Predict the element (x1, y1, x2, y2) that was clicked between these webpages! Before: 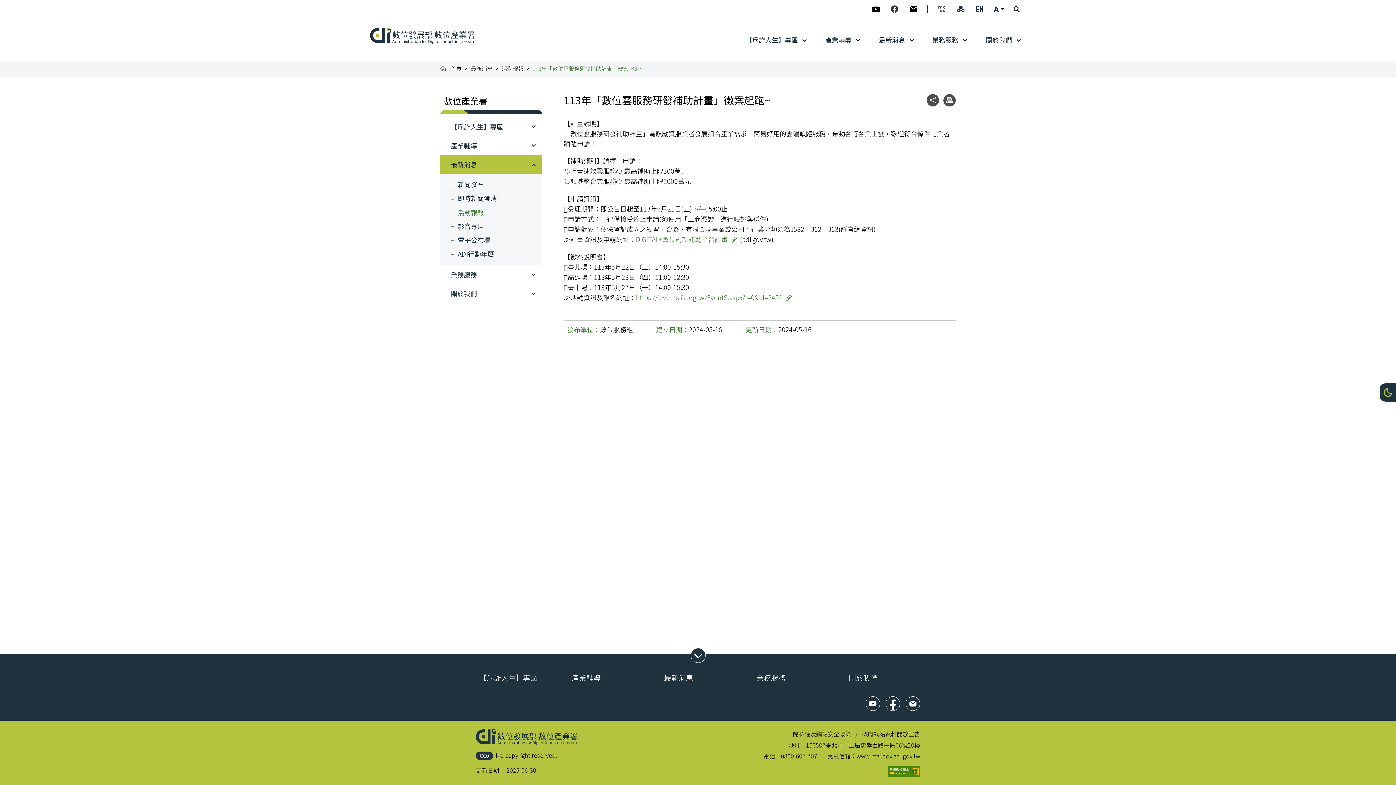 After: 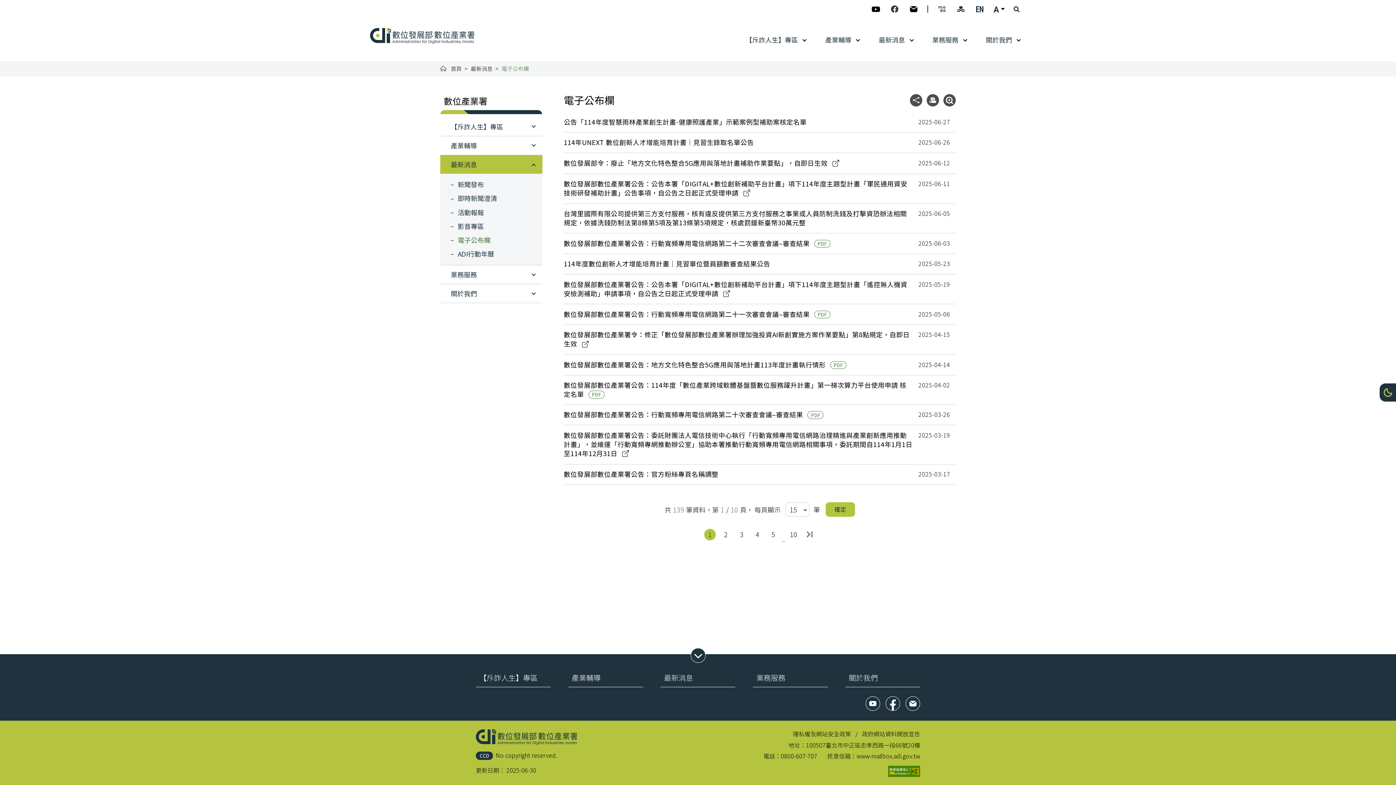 Action: label: 電子公布欄 bbox: (440, 233, 542, 247)